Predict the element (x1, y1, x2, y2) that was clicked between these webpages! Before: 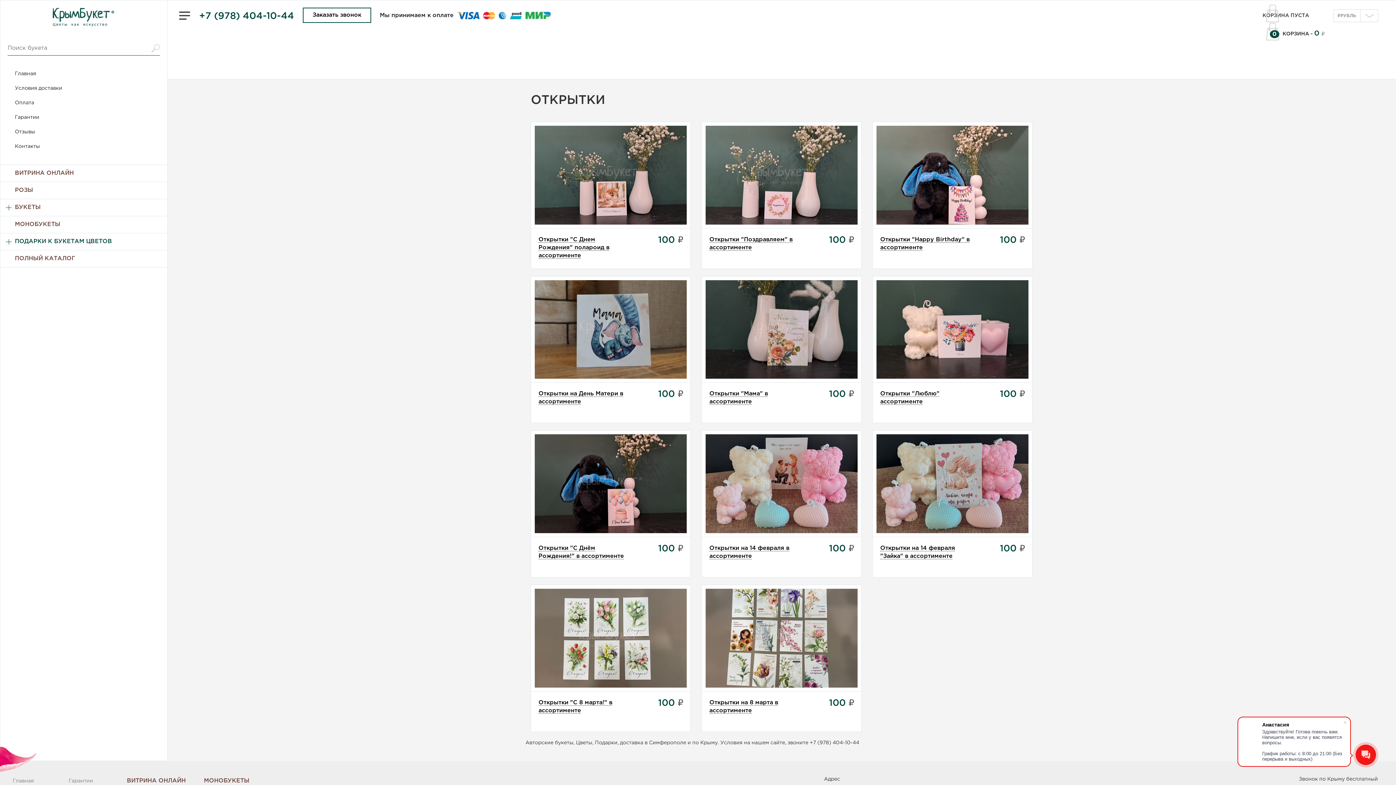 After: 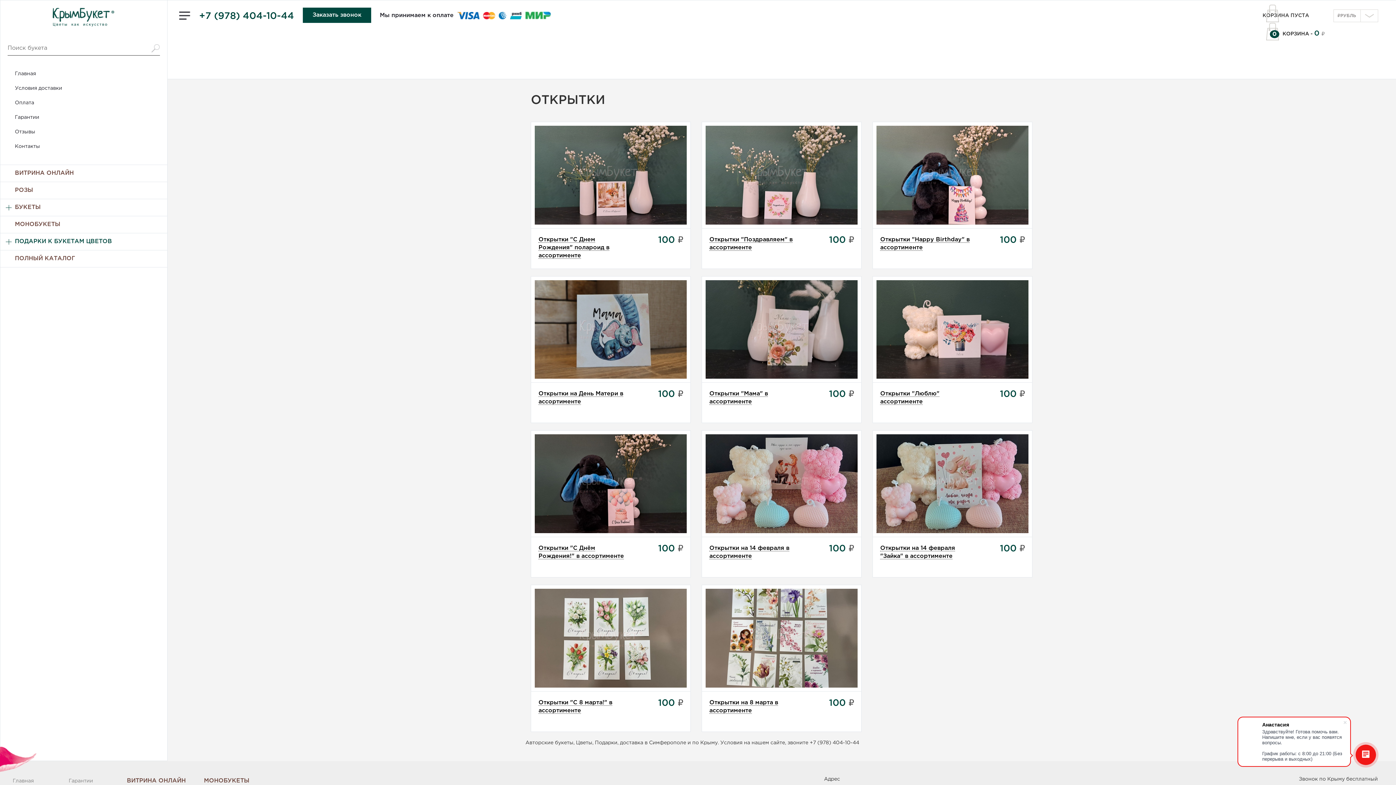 Action: bbox: (302, 7, 371, 22) label: Заказать звонок